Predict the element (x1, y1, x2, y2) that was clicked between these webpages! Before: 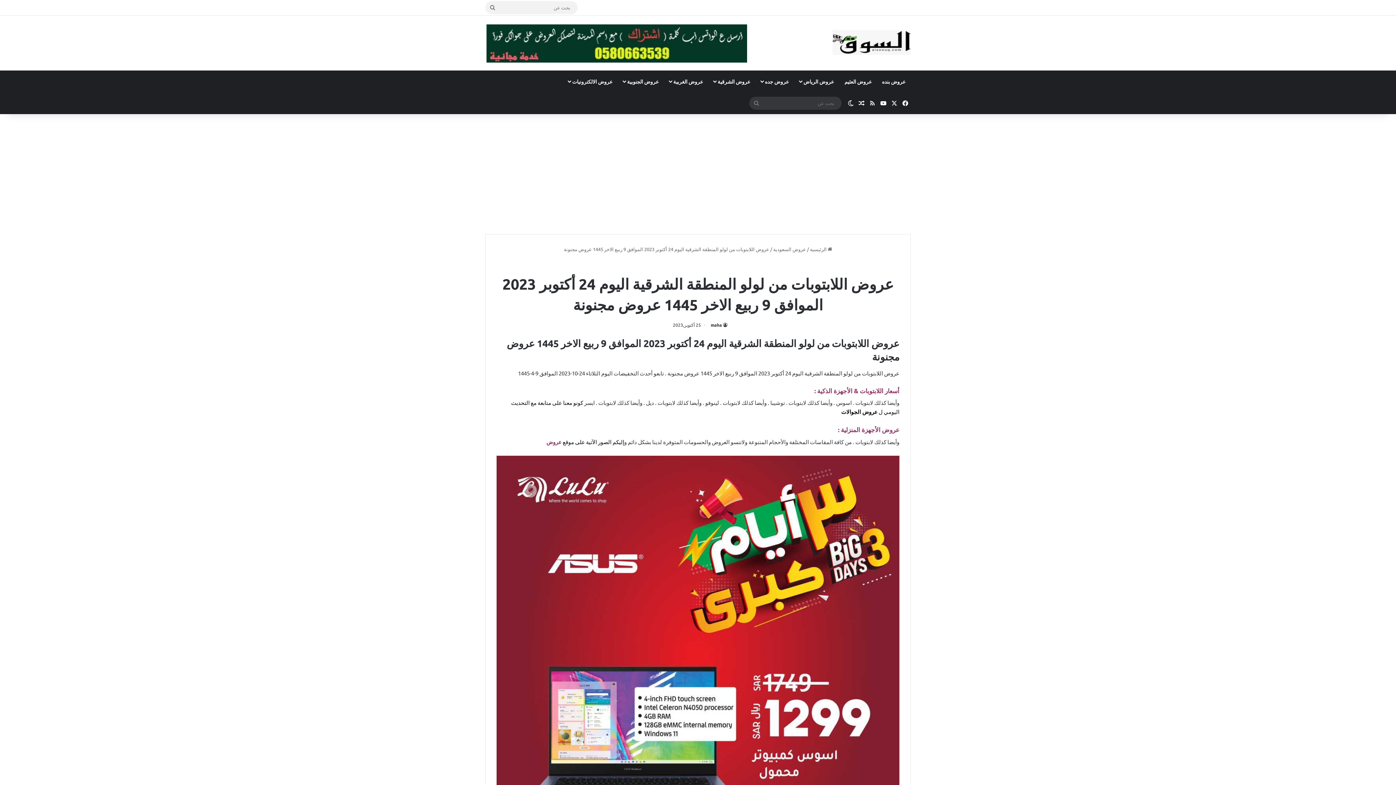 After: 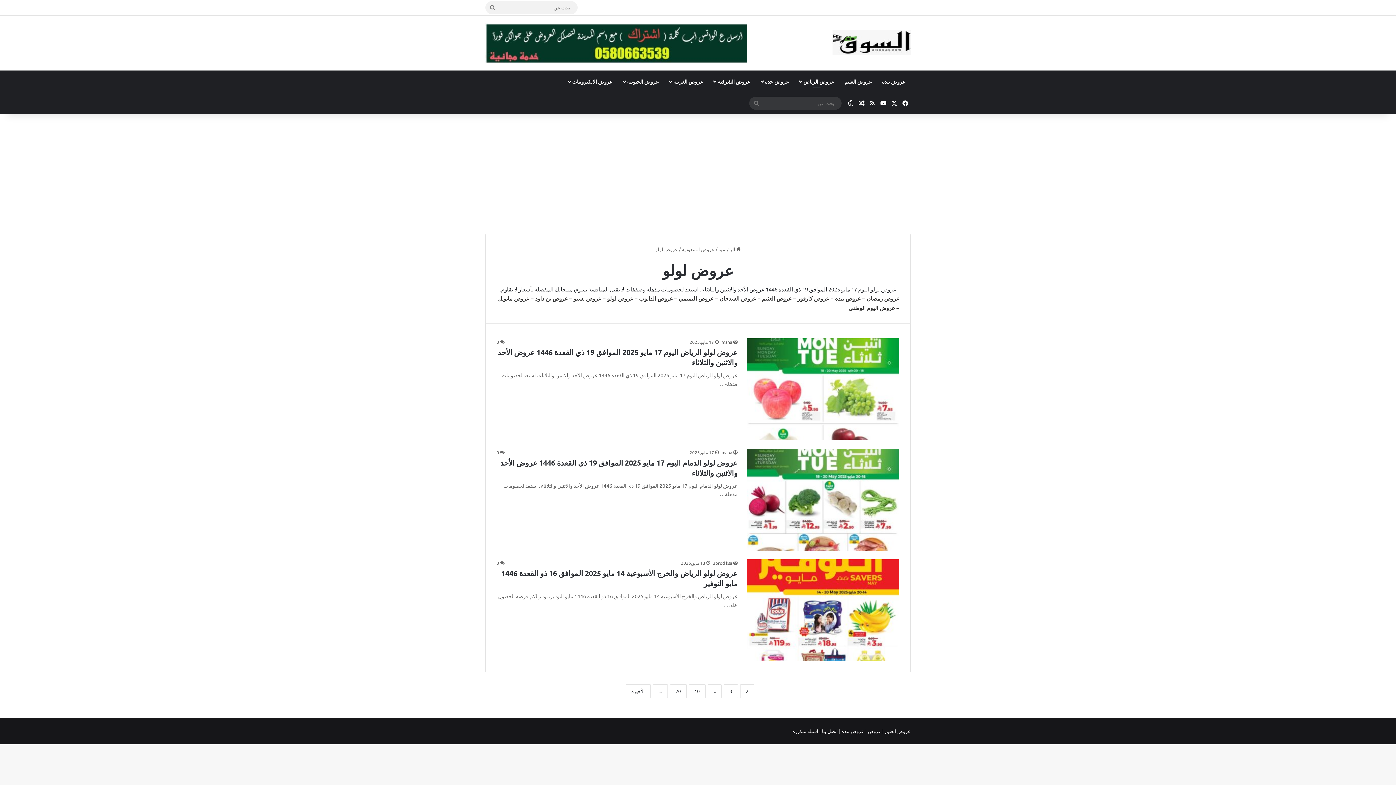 Action: bbox: (662, 260, 693, 269) label: عروض لولو